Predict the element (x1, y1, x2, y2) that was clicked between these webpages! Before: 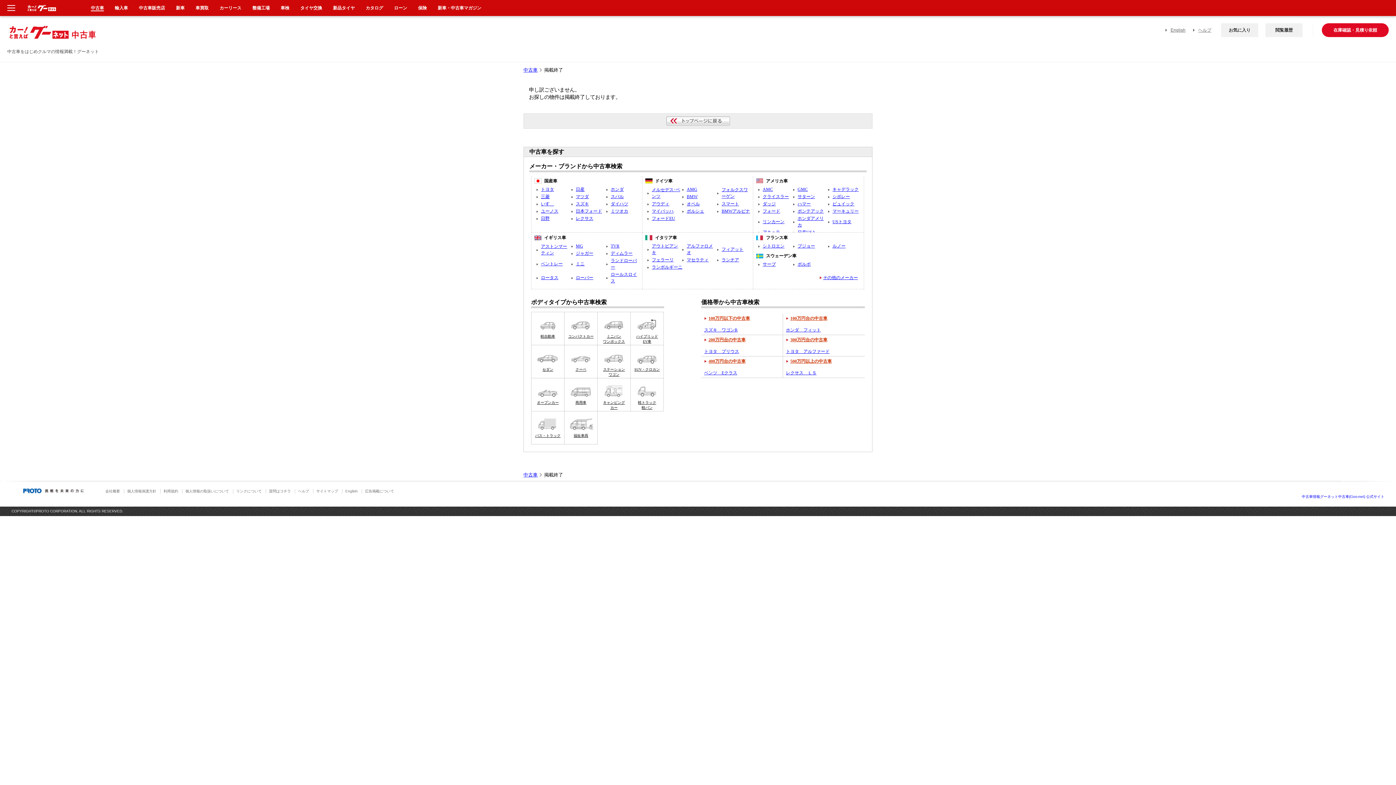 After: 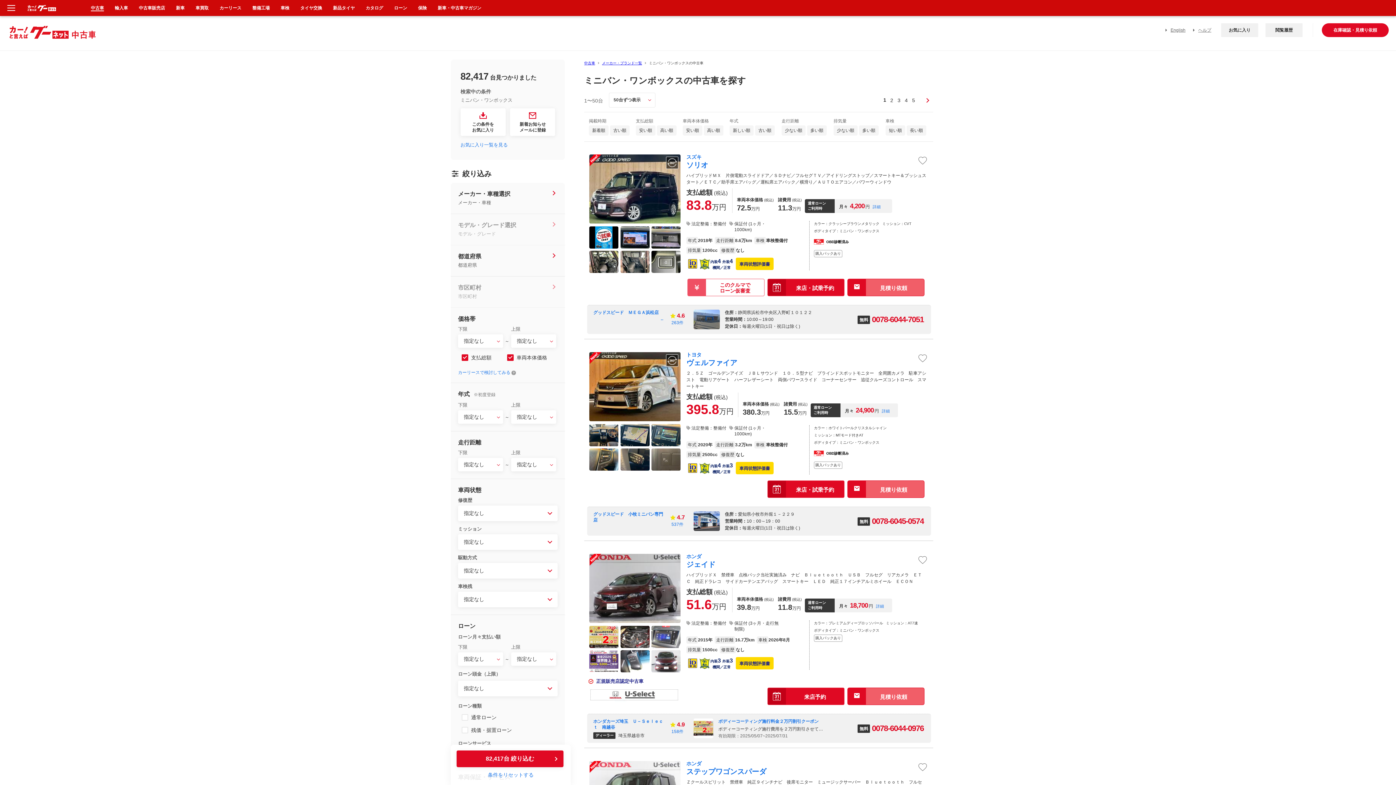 Action: label: ミニバン
ワンボックス bbox: (597, 312, 630, 345)